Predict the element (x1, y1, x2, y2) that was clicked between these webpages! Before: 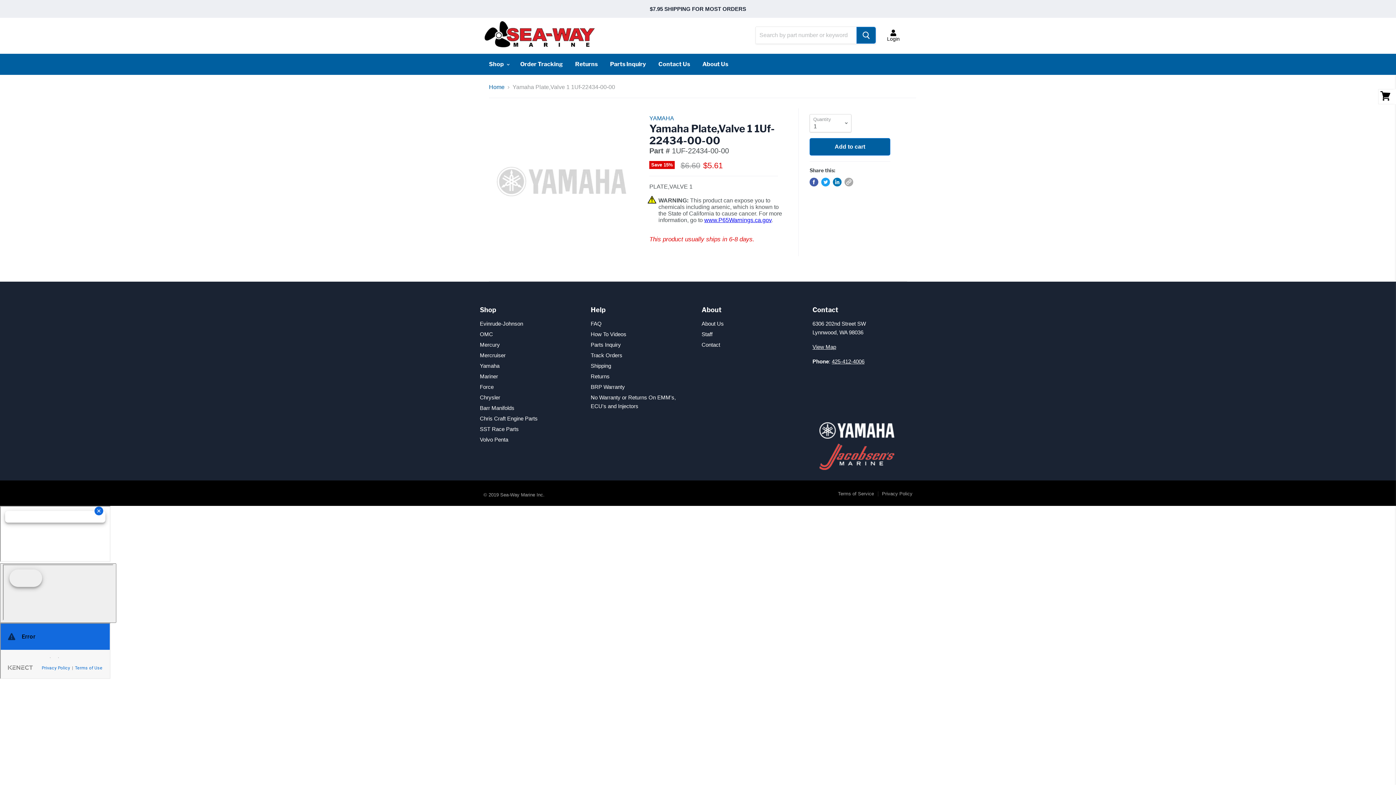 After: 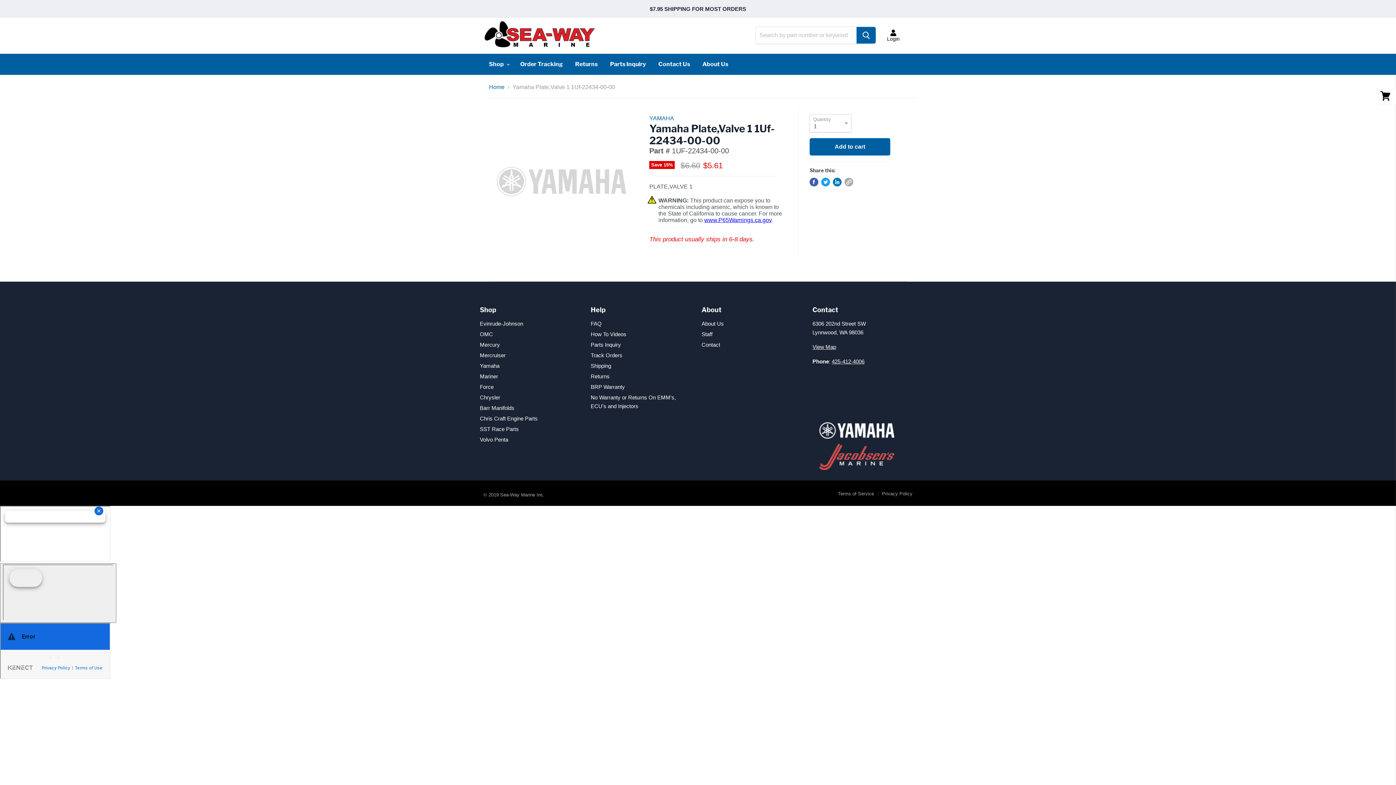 Action: bbox: (833, 177, 841, 186) label: Share on LinkedIn